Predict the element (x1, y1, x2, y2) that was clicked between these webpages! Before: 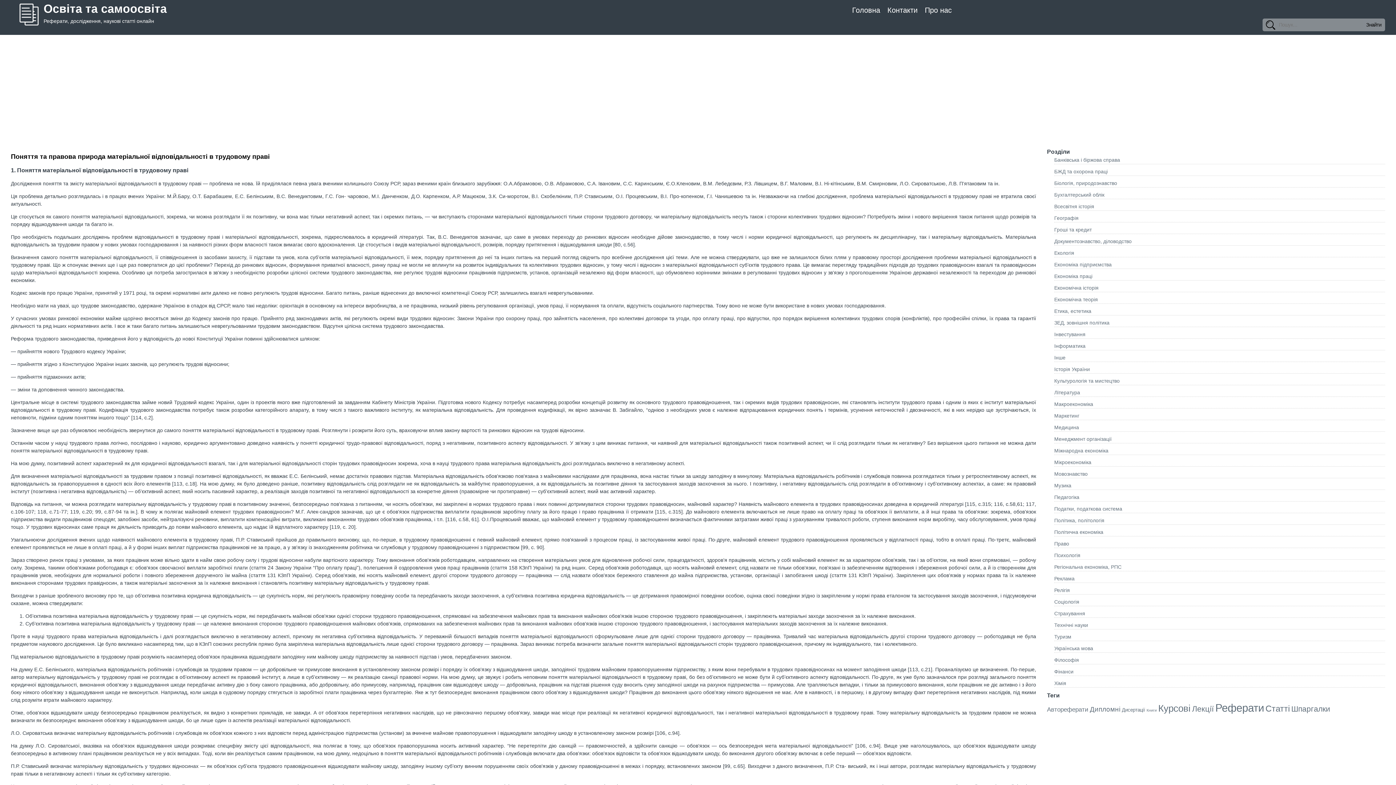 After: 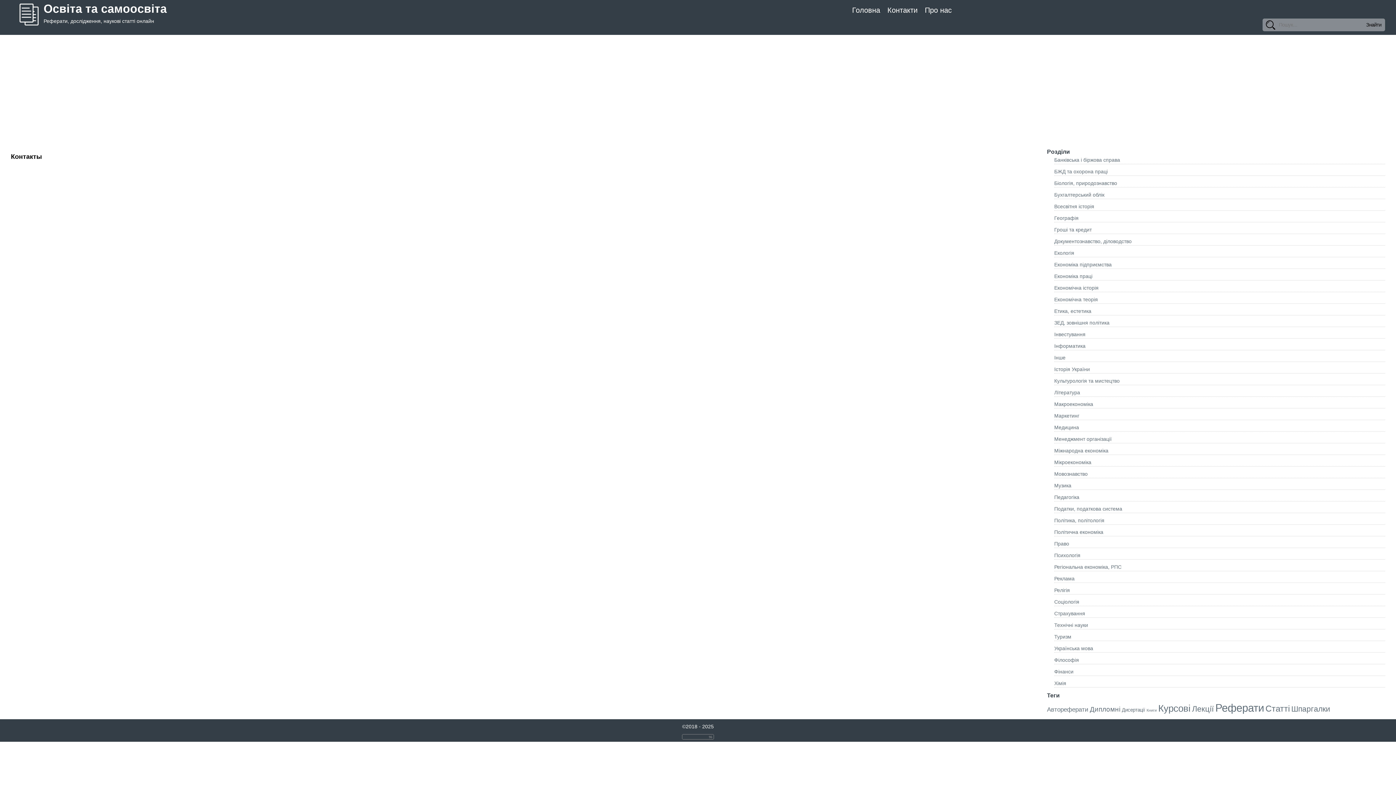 Action: label: Контакти bbox: (887, 6, 917, 14)